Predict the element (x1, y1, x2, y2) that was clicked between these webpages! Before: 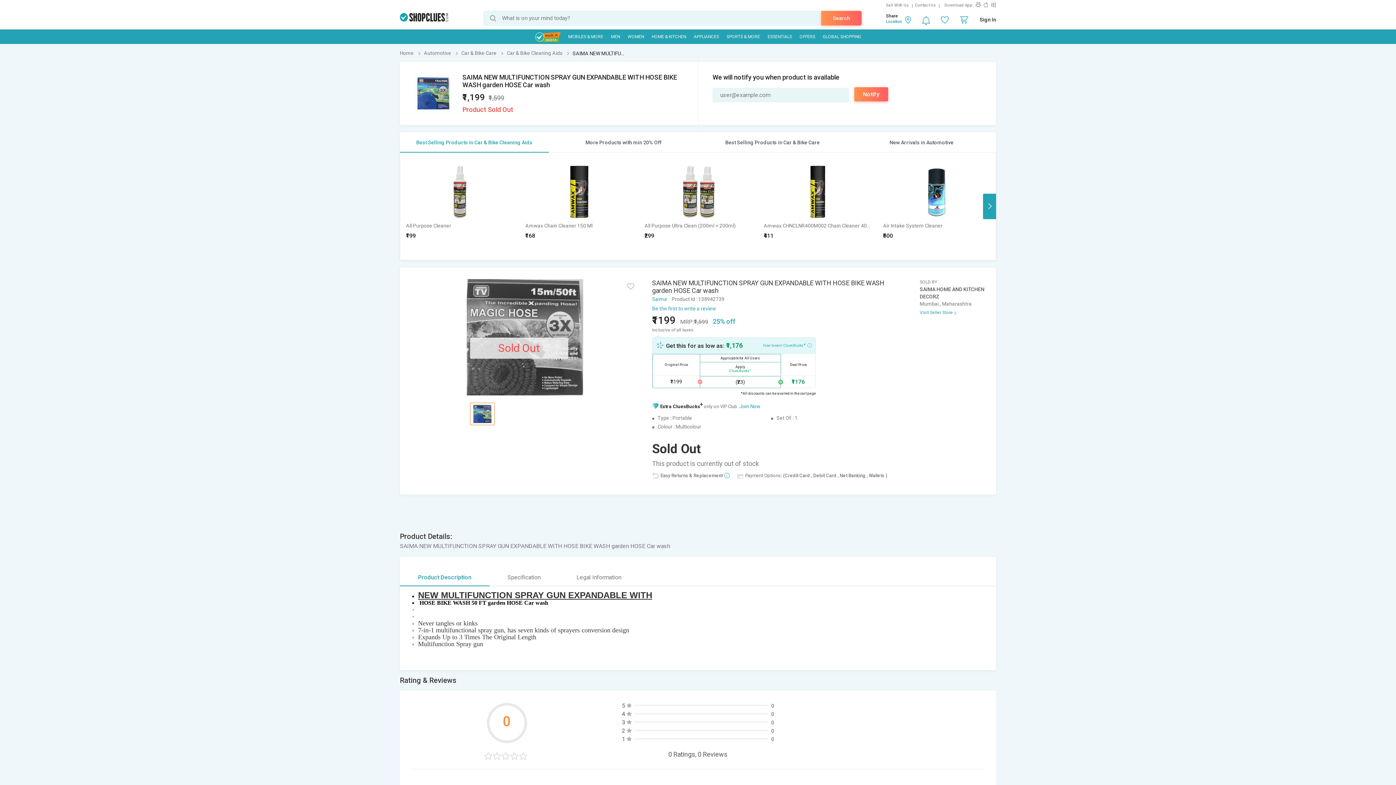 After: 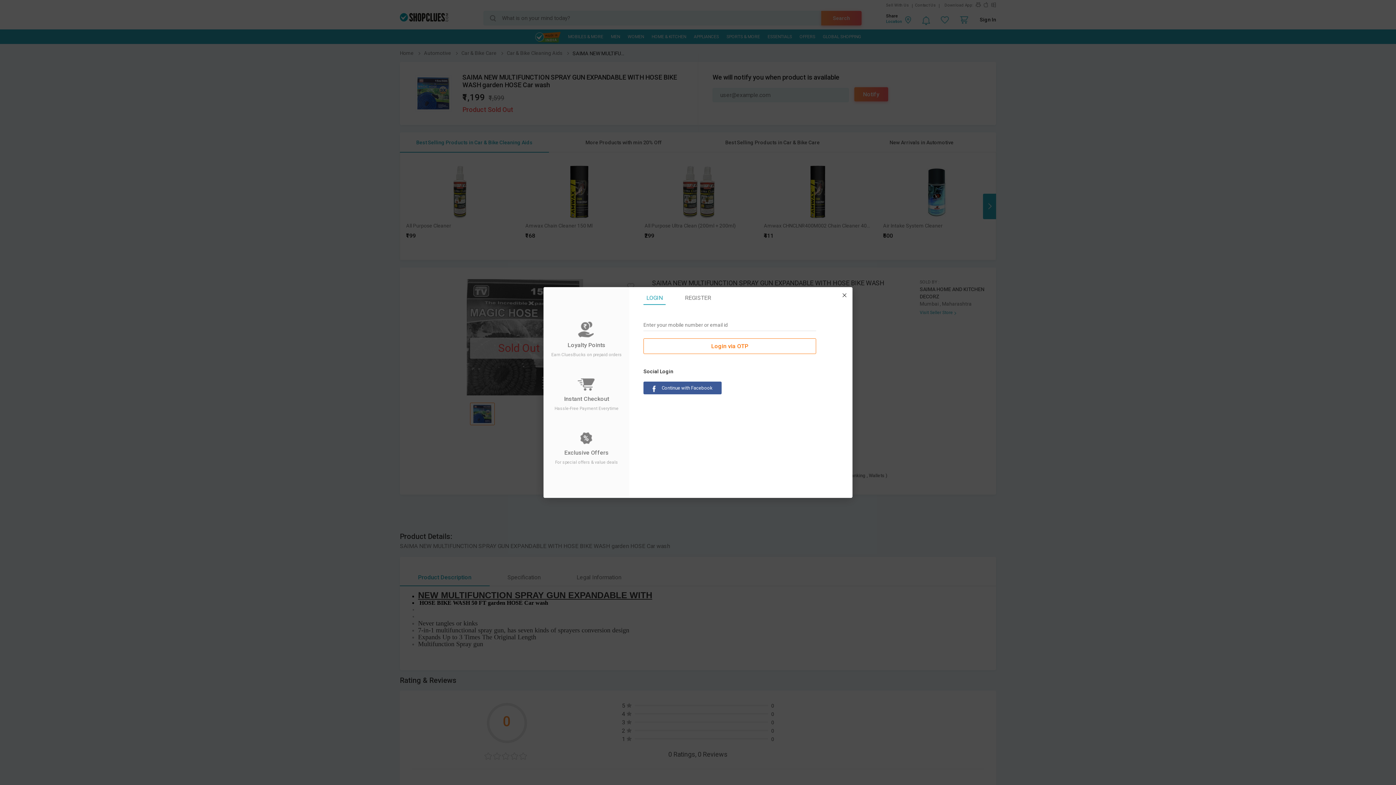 Action: bbox: (980, 15, 996, 24) label: Sign In